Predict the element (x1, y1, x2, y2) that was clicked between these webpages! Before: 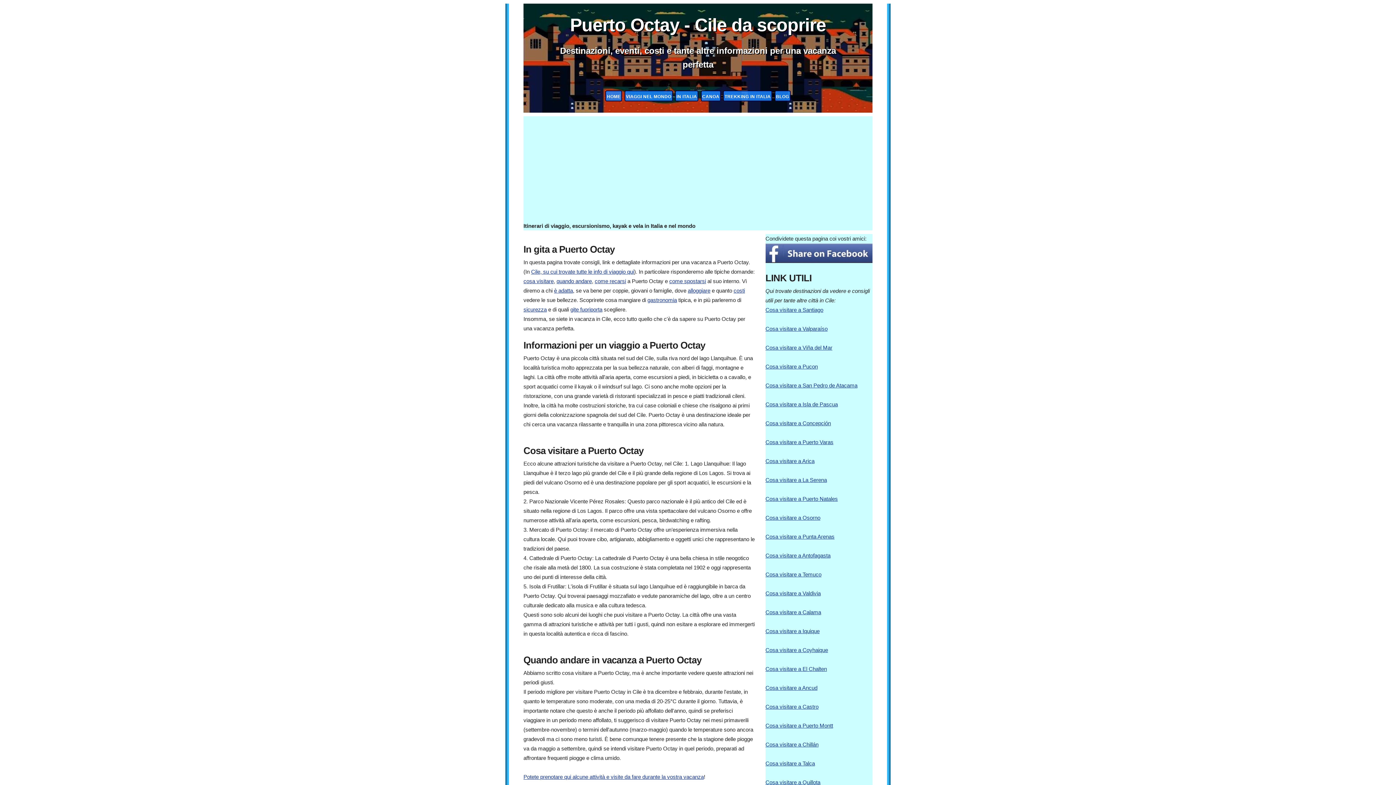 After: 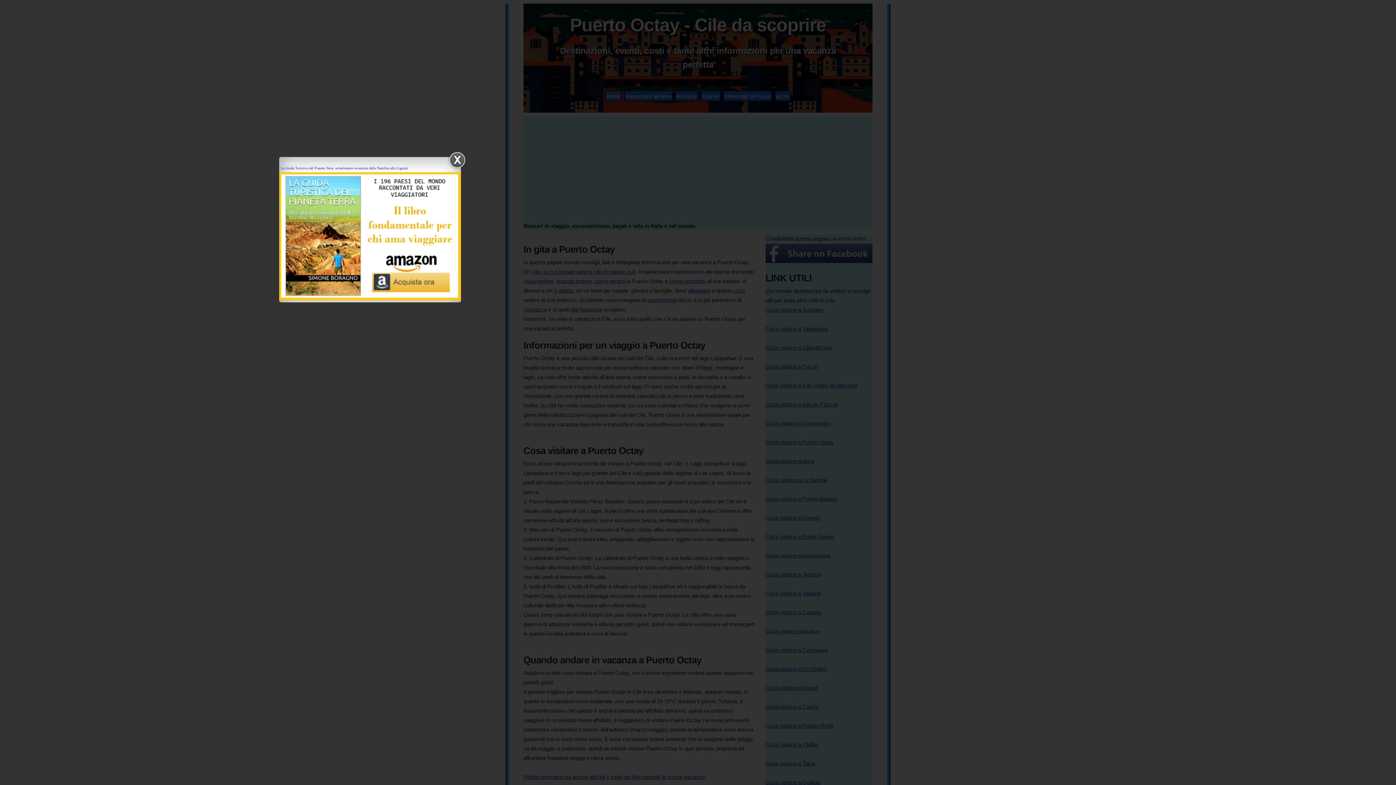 Action: bbox: (765, 258, 872, 264)